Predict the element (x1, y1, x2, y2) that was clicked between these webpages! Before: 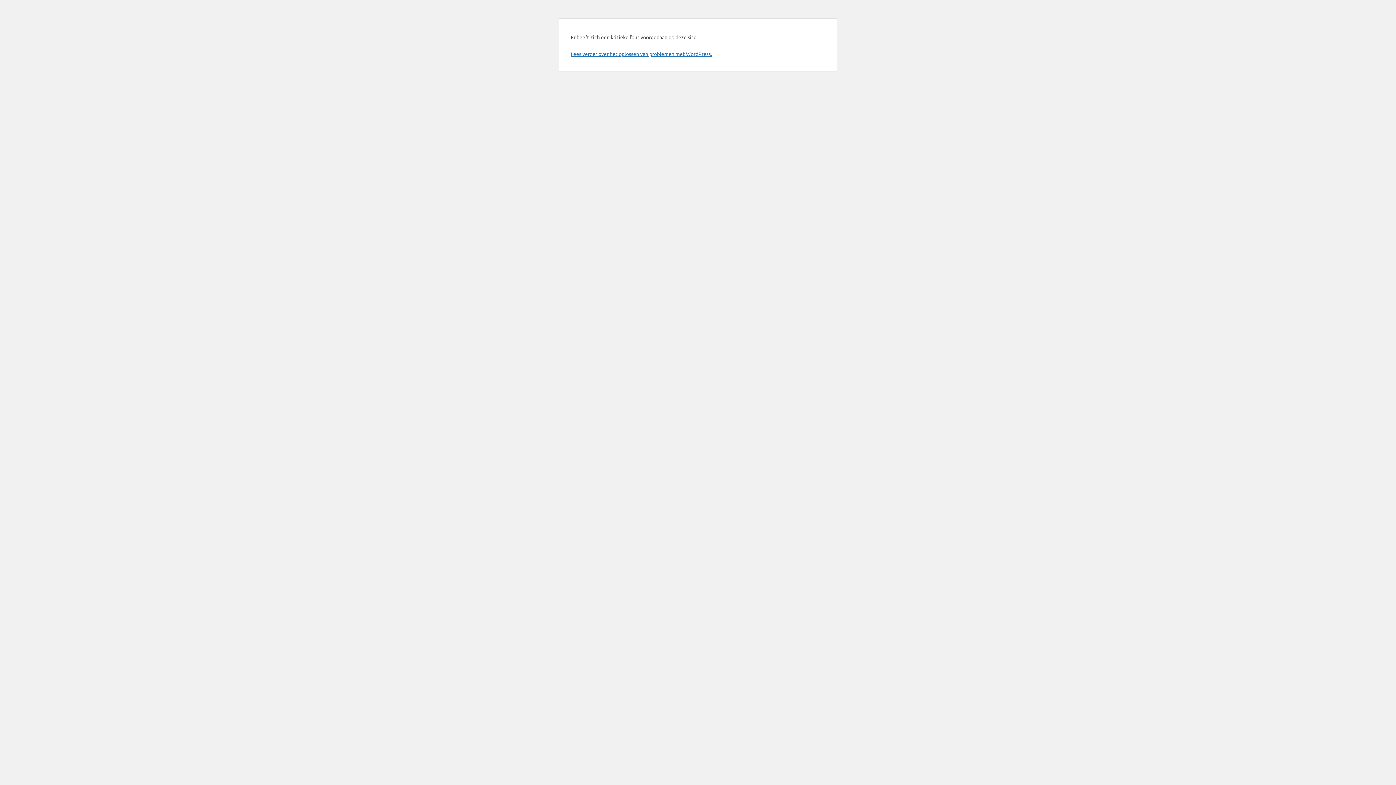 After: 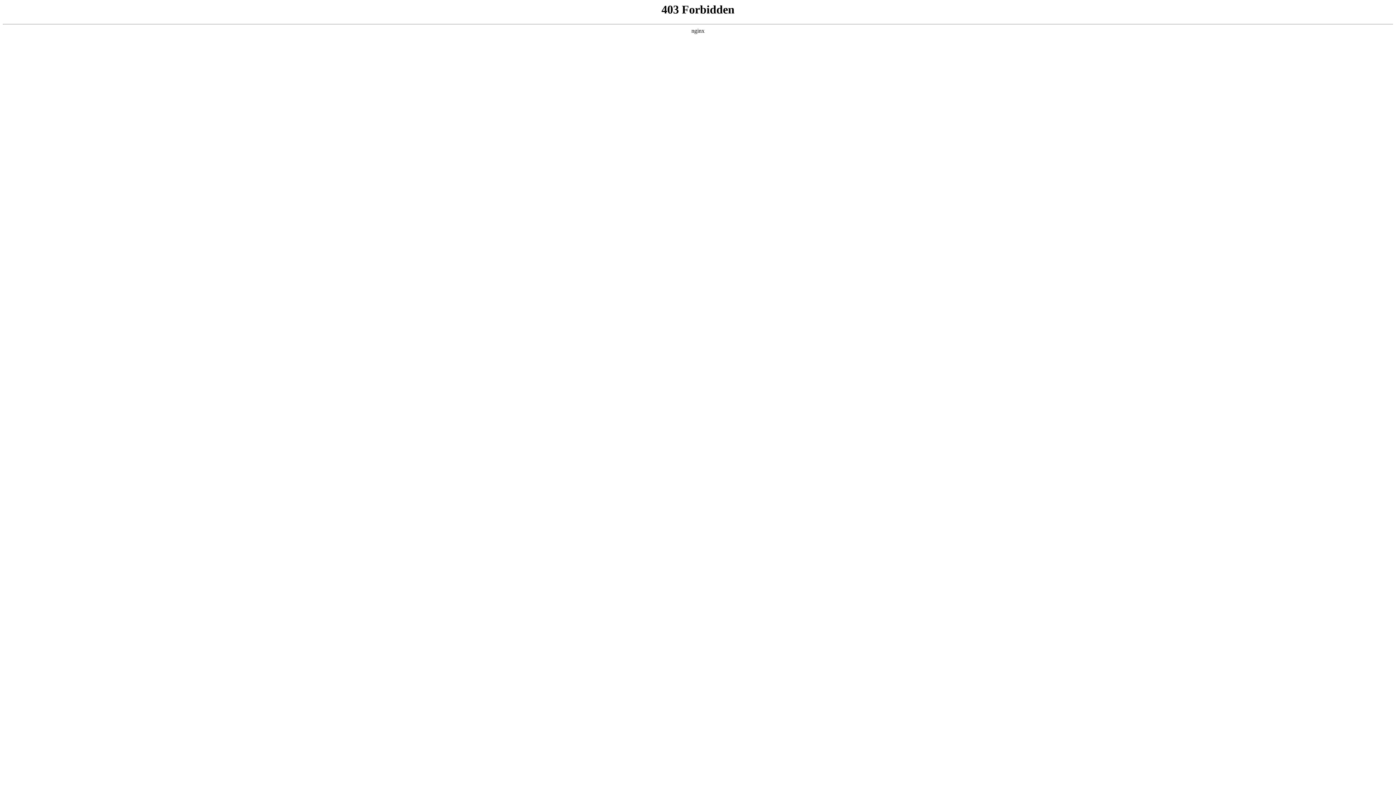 Action: label: Lees verder over het oplossen van problemen met WordPress. bbox: (570, 50, 712, 57)